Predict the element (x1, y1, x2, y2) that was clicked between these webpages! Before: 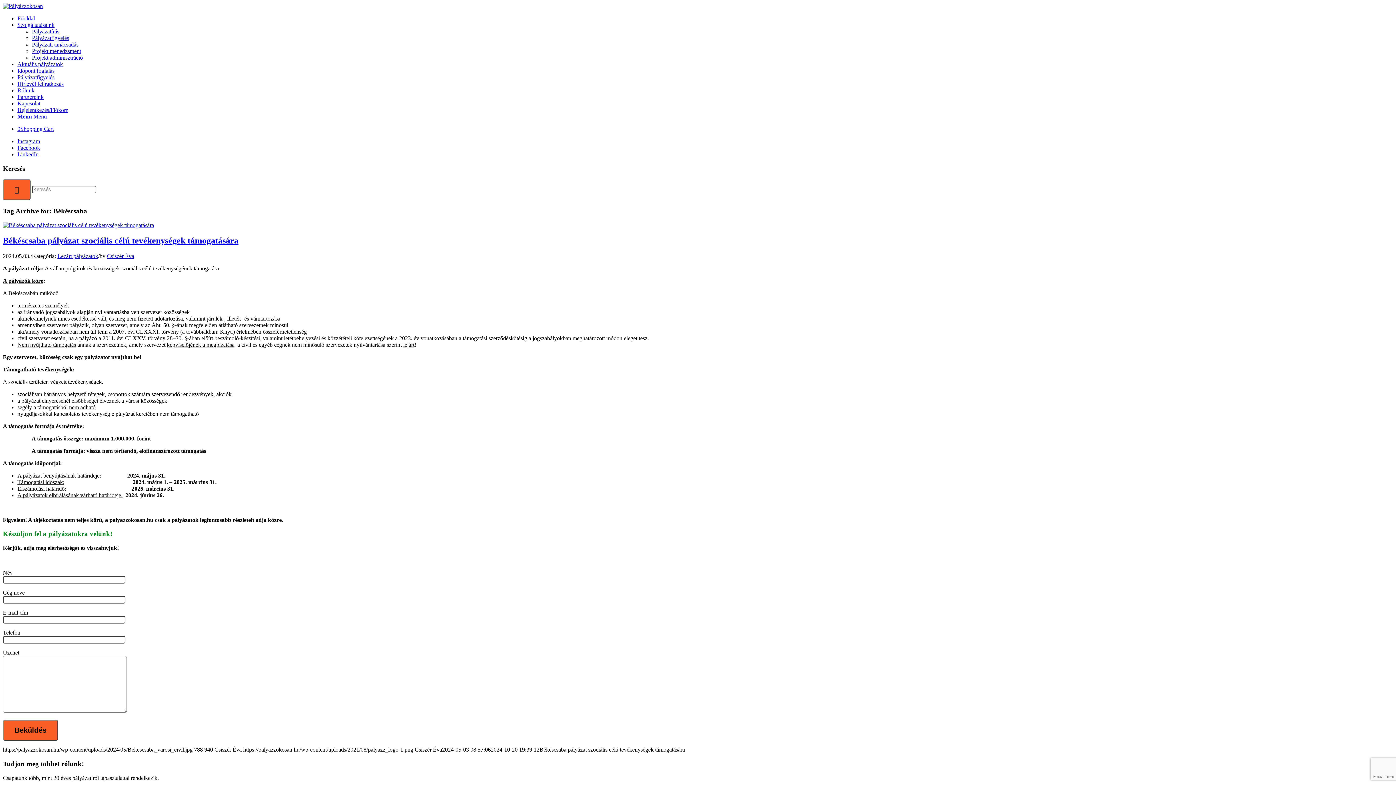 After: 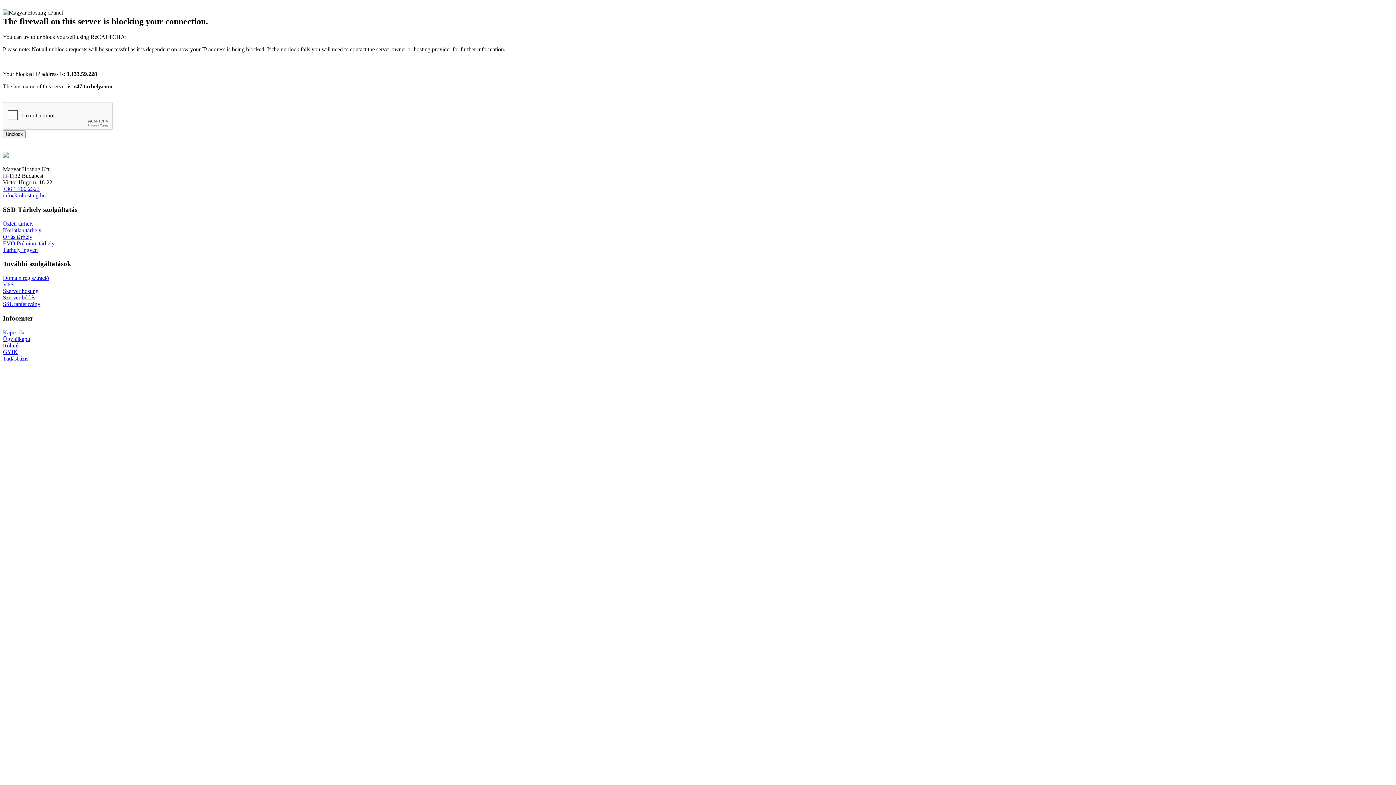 Action: label: Pályázatfigyelés bbox: (17, 74, 54, 80)